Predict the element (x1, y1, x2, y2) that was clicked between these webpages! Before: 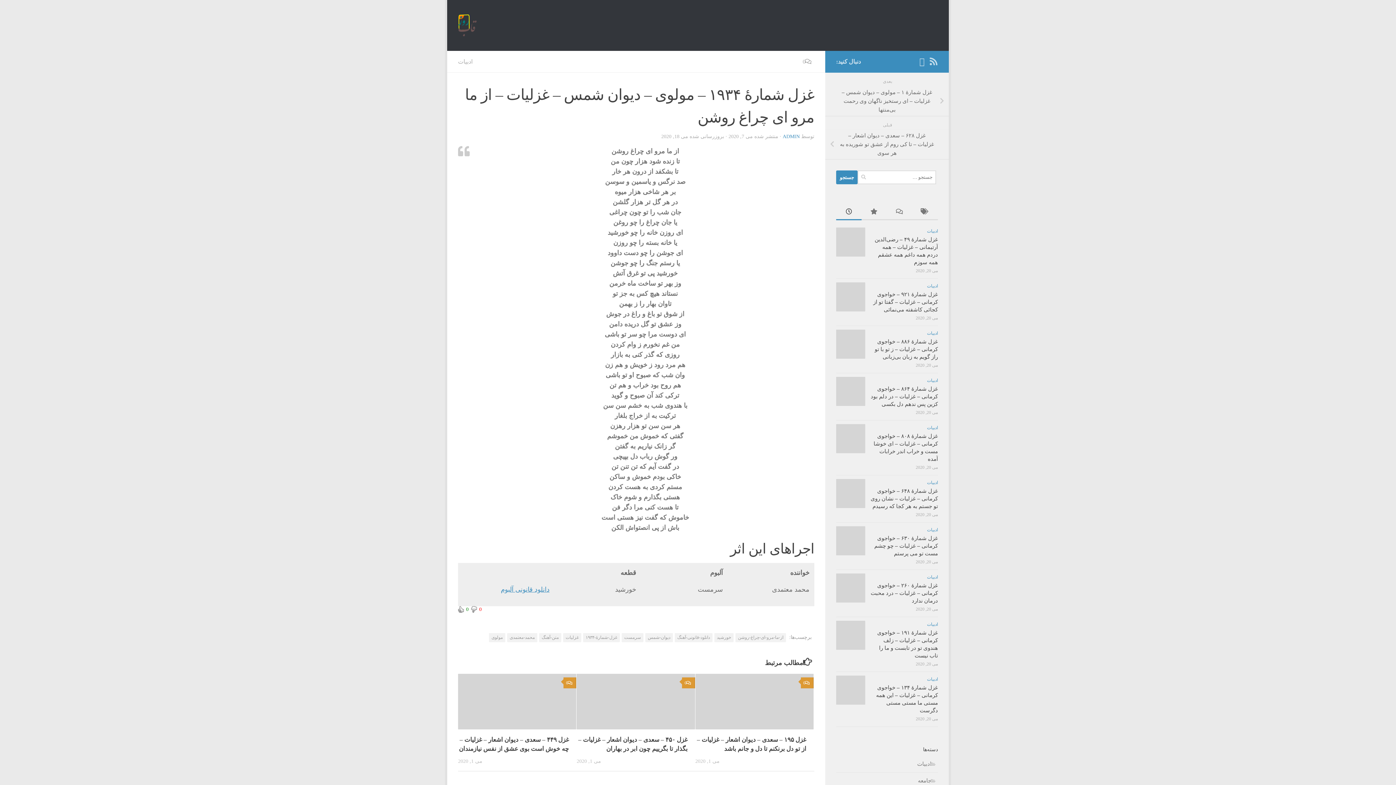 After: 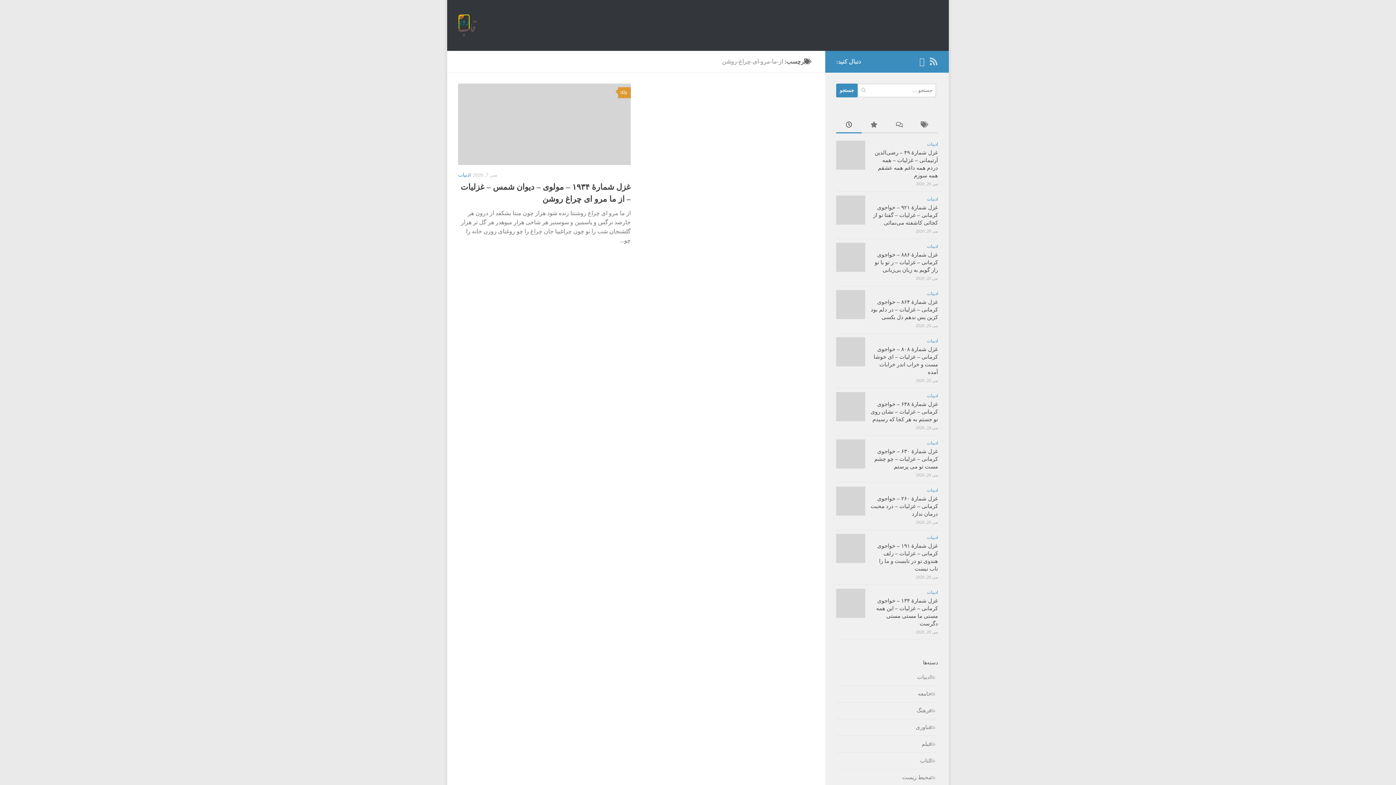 Action: label: از-ما-مرو-ای-چراغ-روشن bbox: (735, 633, 786, 642)